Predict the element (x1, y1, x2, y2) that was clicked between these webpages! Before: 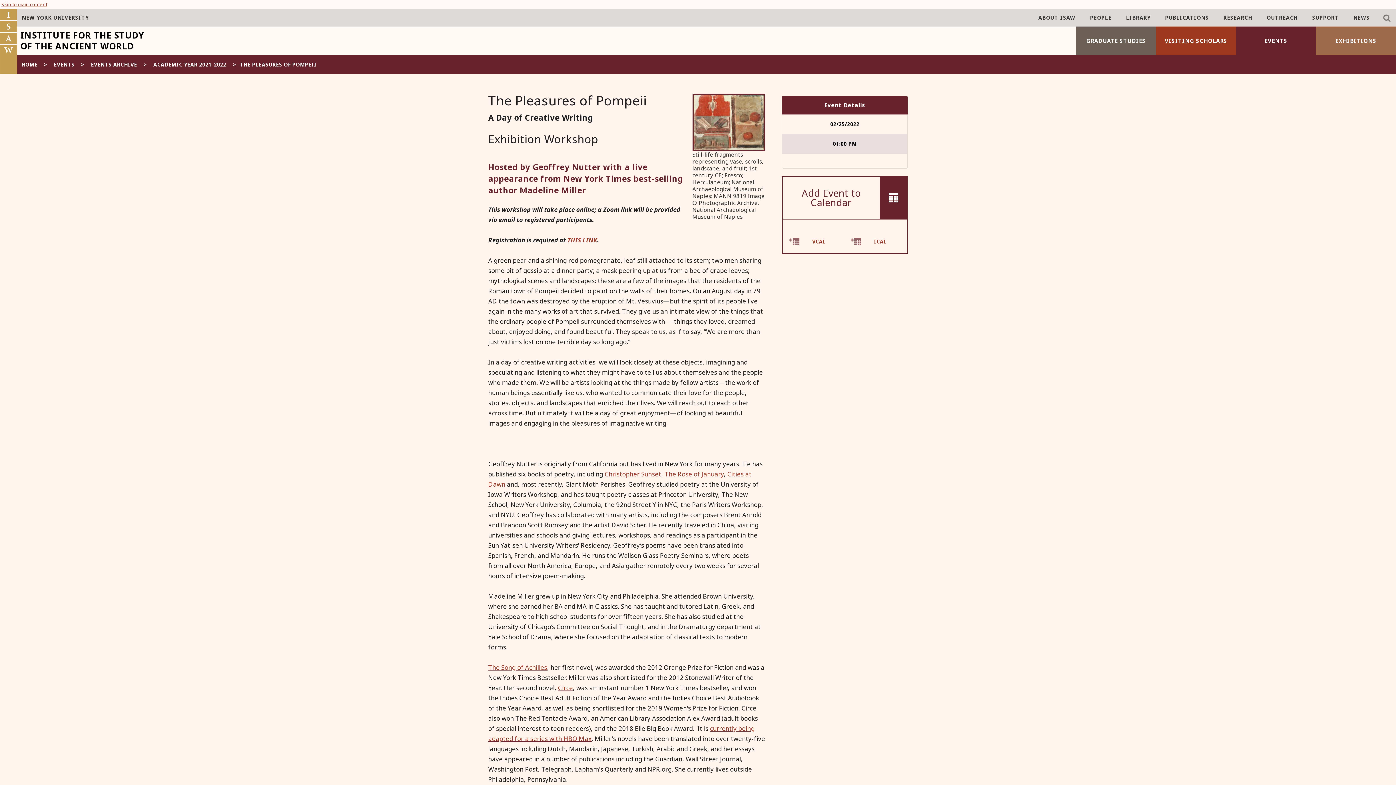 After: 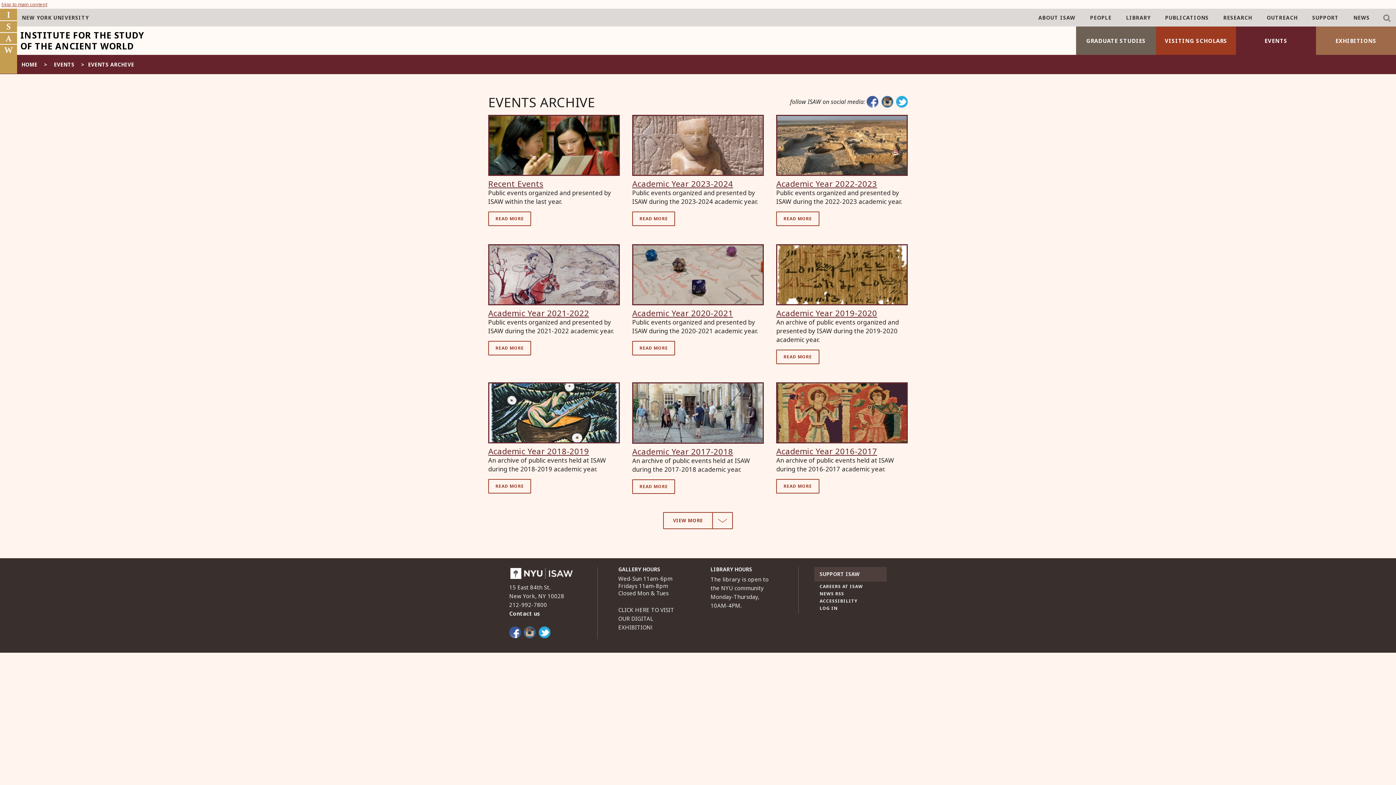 Action: bbox: (88, 58, 140, 70) label: EVENTS ARCHIVE